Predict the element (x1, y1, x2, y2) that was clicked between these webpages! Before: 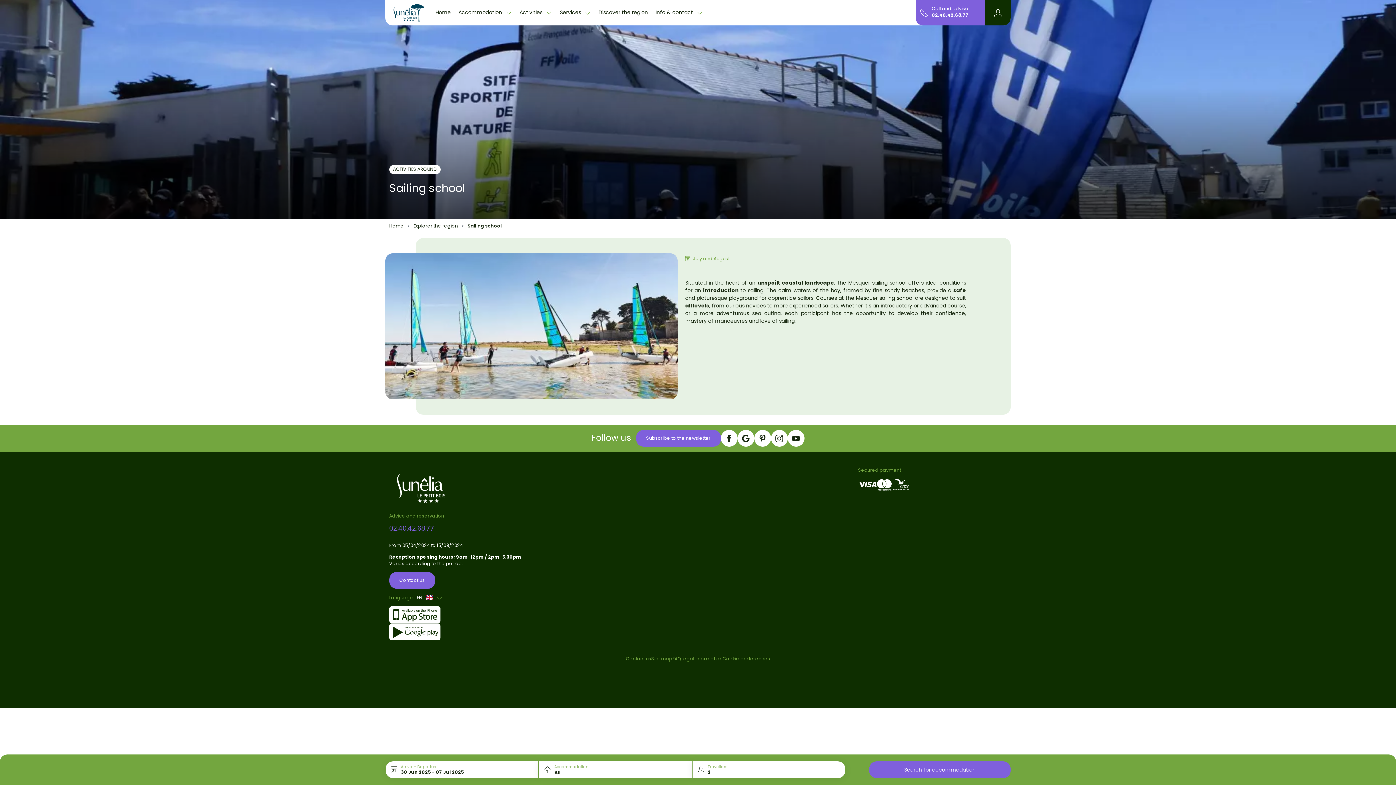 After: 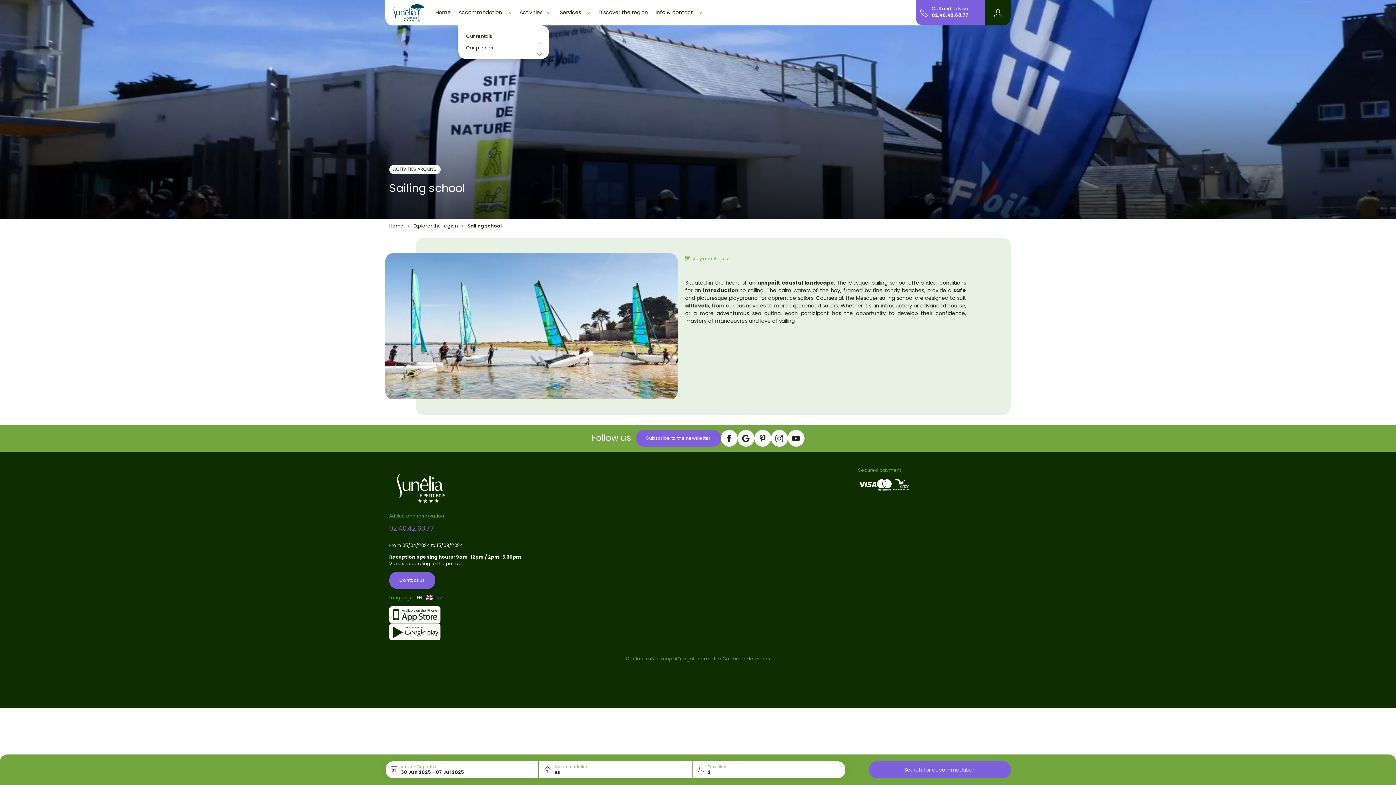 Action: bbox: (458, 6, 512, 19) label: Accommodation 